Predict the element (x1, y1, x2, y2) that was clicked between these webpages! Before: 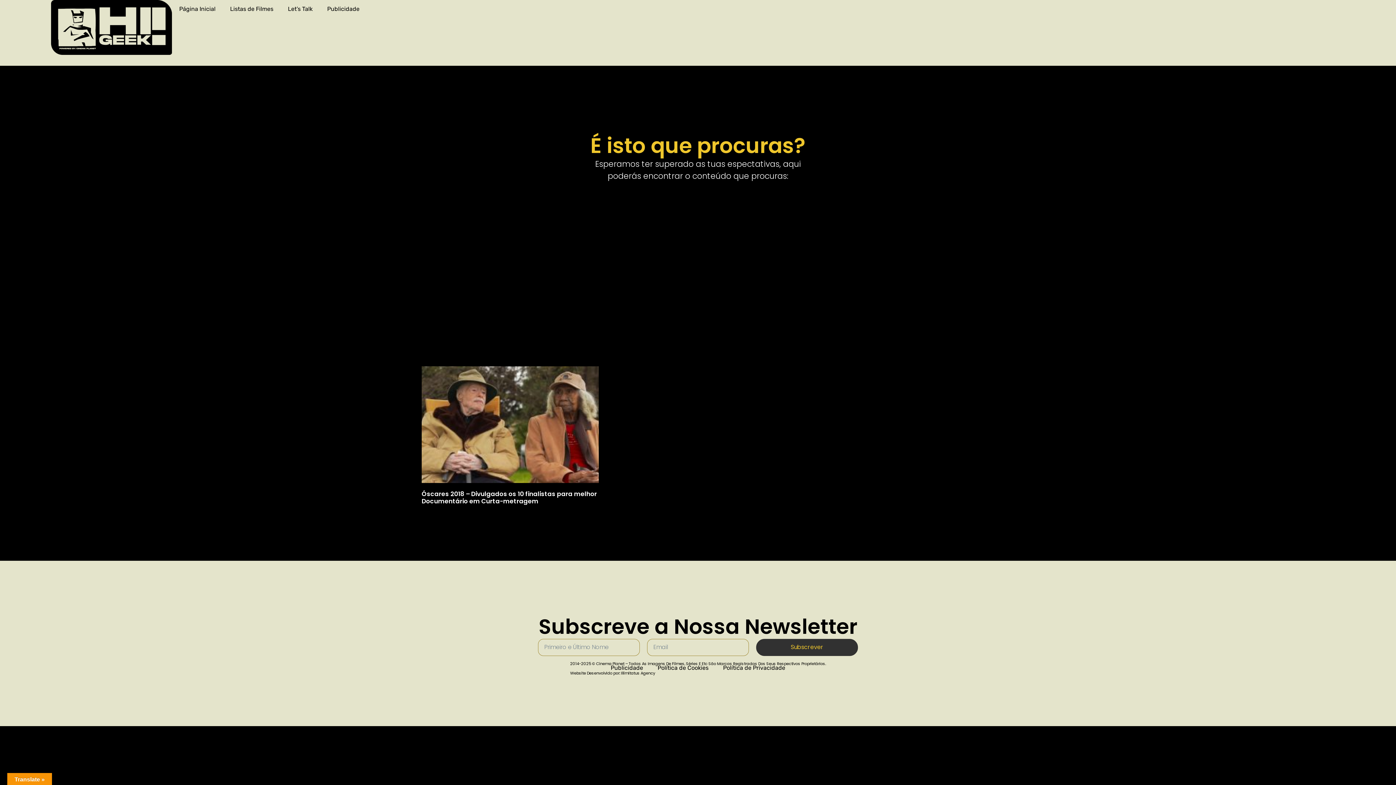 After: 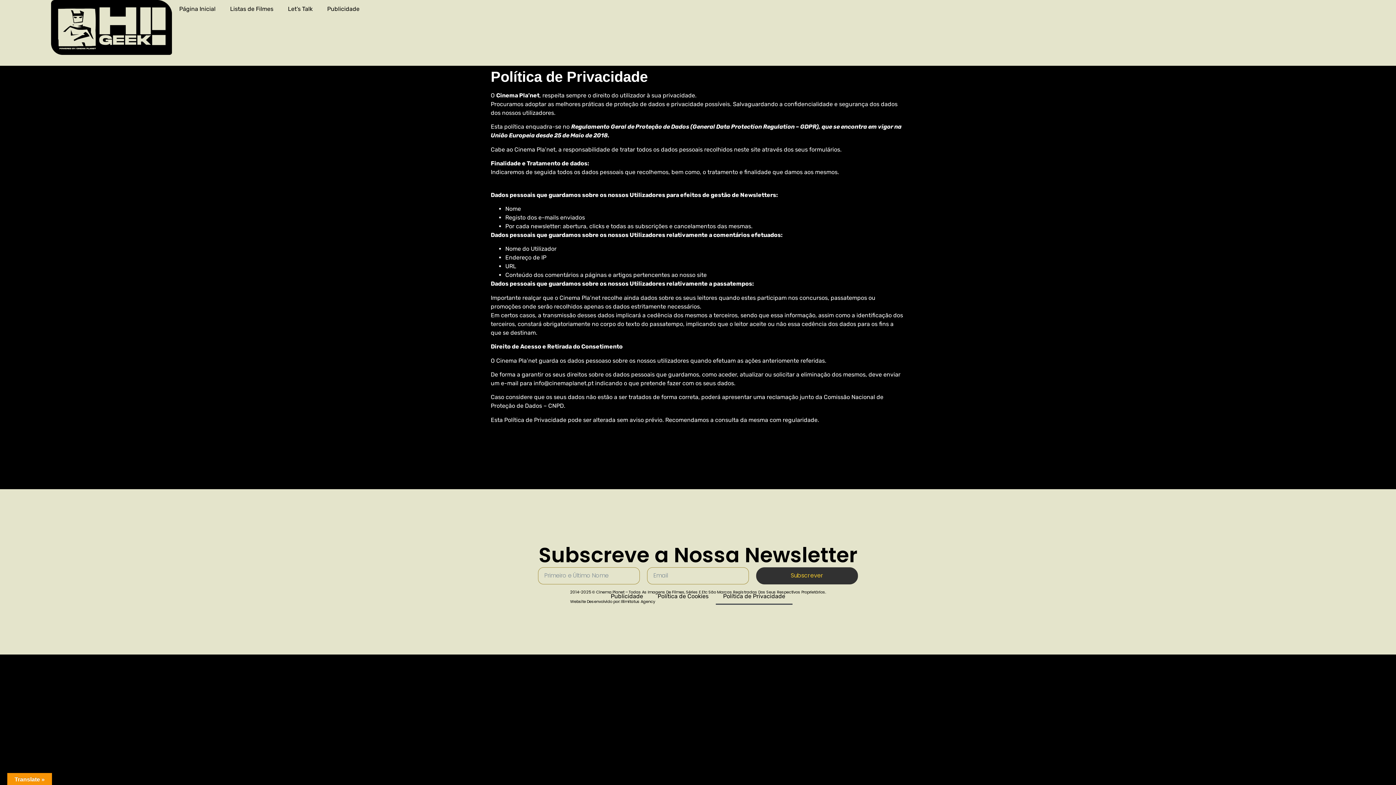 Action: label: Política de Privacidade bbox: (716, 659, 792, 676)